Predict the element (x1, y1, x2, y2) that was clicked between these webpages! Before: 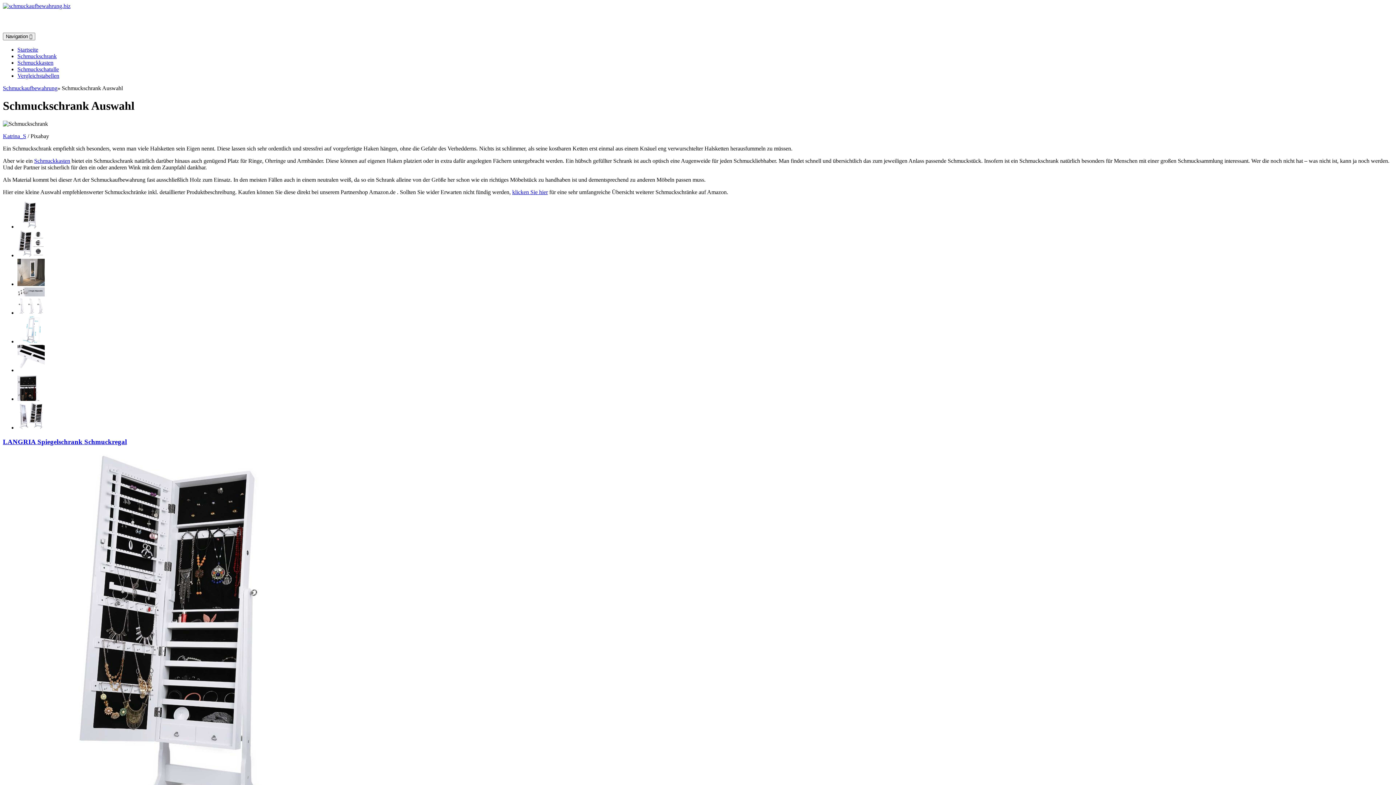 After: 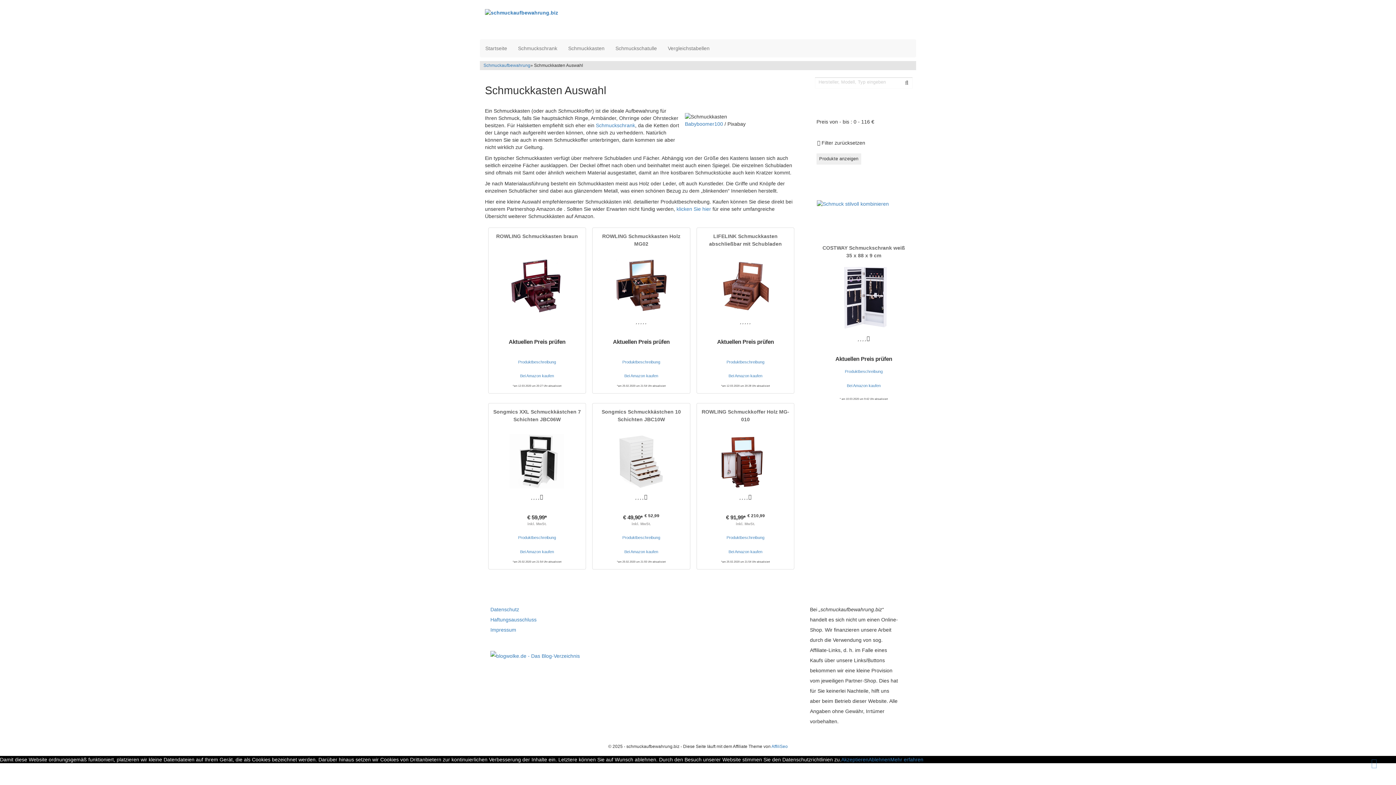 Action: label: Schmuckkasten bbox: (34, 157, 70, 163)